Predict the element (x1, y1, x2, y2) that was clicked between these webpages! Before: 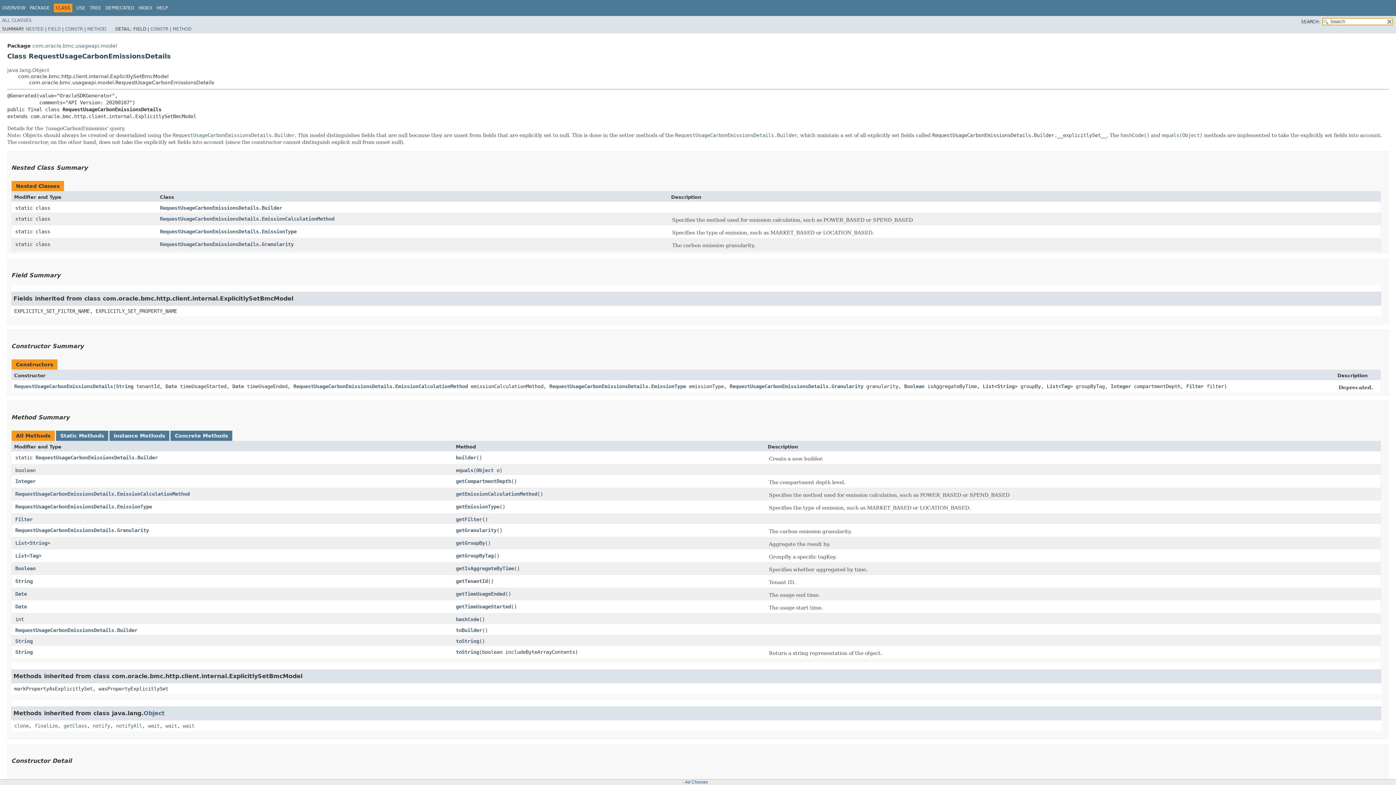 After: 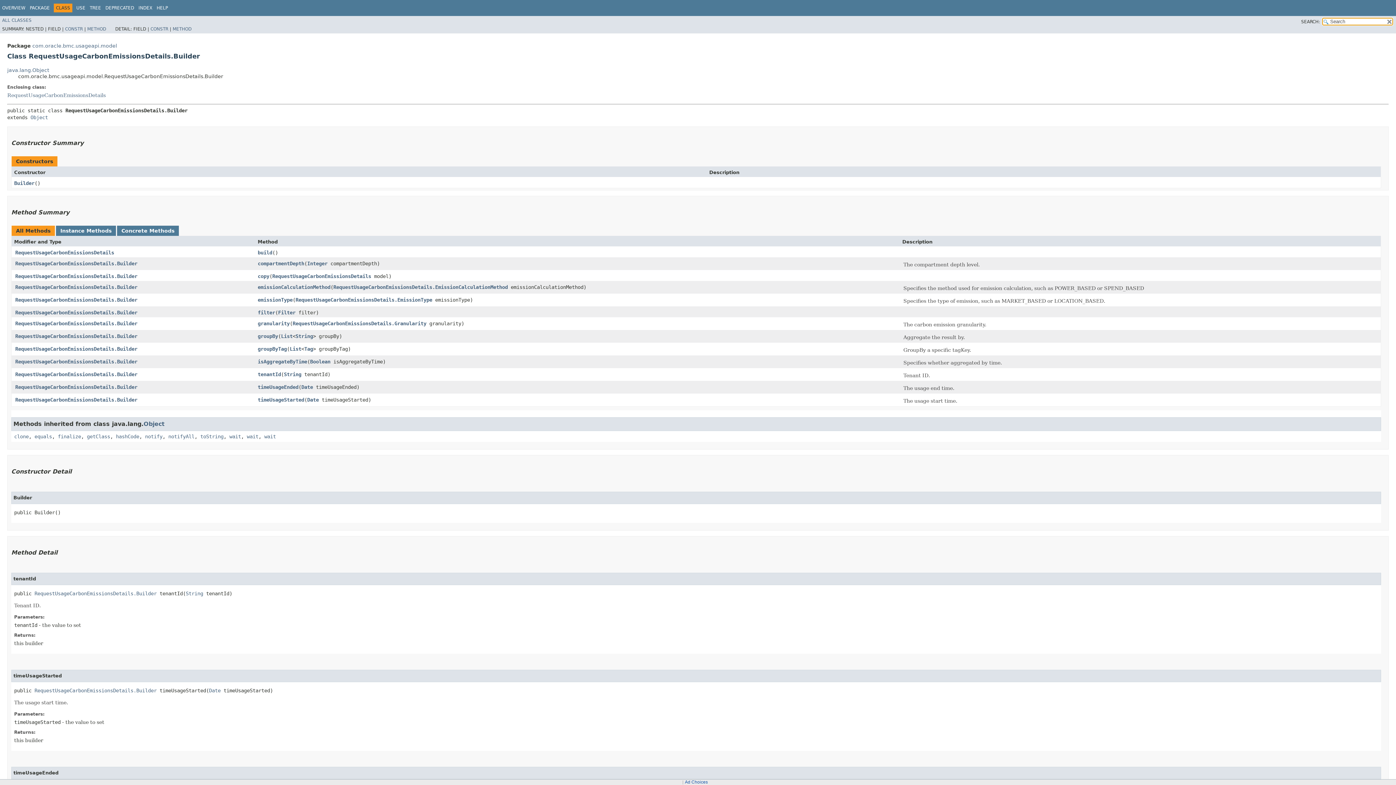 Action: bbox: (675, 132, 797, 138) label: RequestUsageCarbonEmissionsDetails.Builder